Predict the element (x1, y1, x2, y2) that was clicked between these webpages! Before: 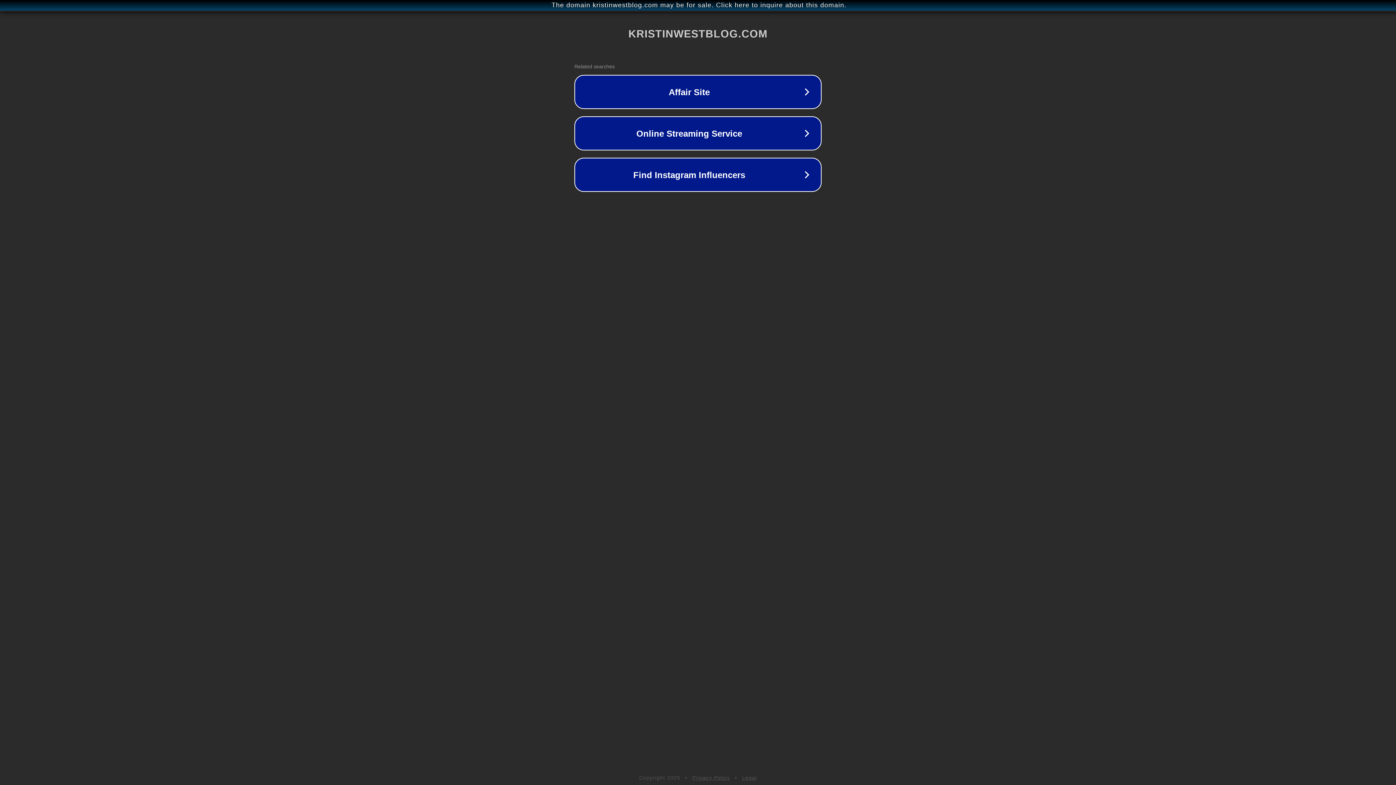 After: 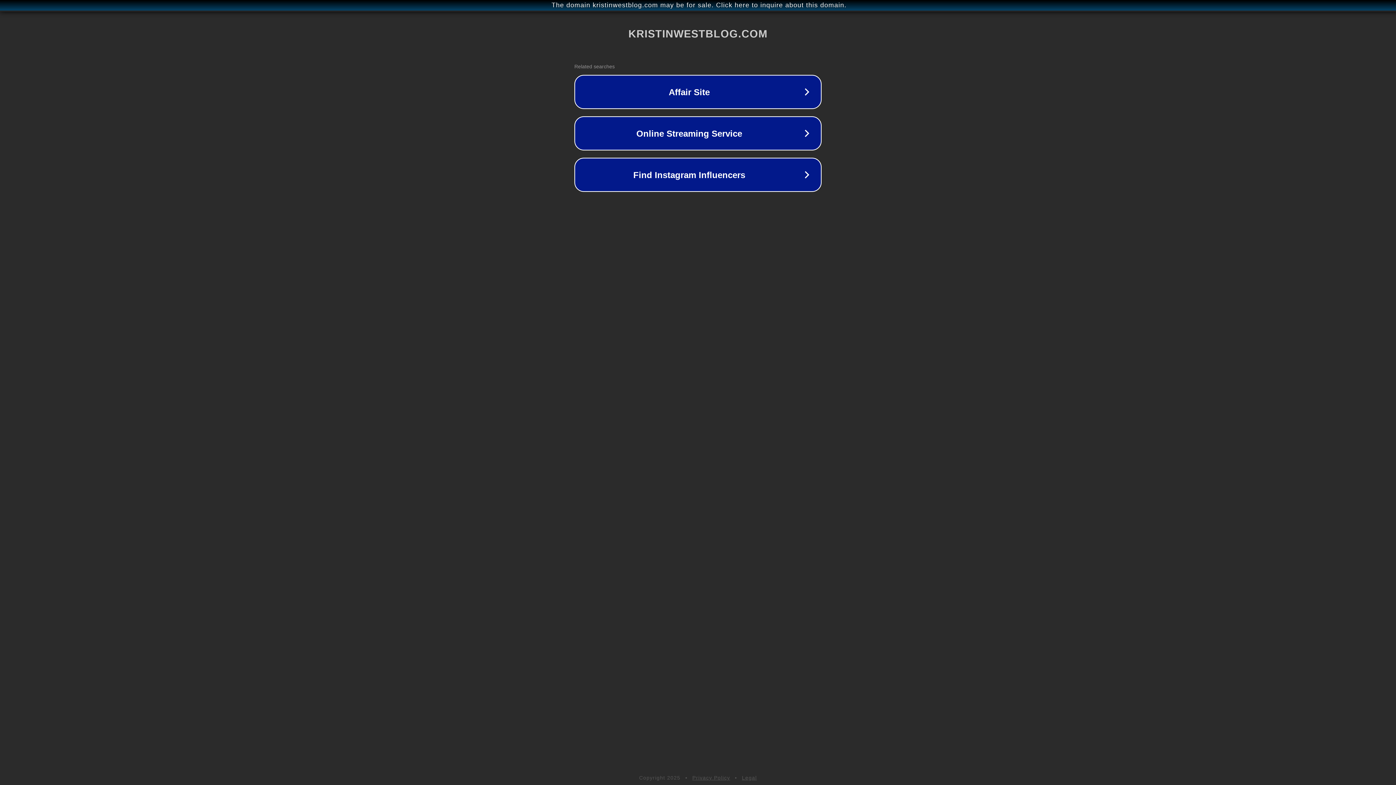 Action: bbox: (742, 775, 757, 781) label: Legal